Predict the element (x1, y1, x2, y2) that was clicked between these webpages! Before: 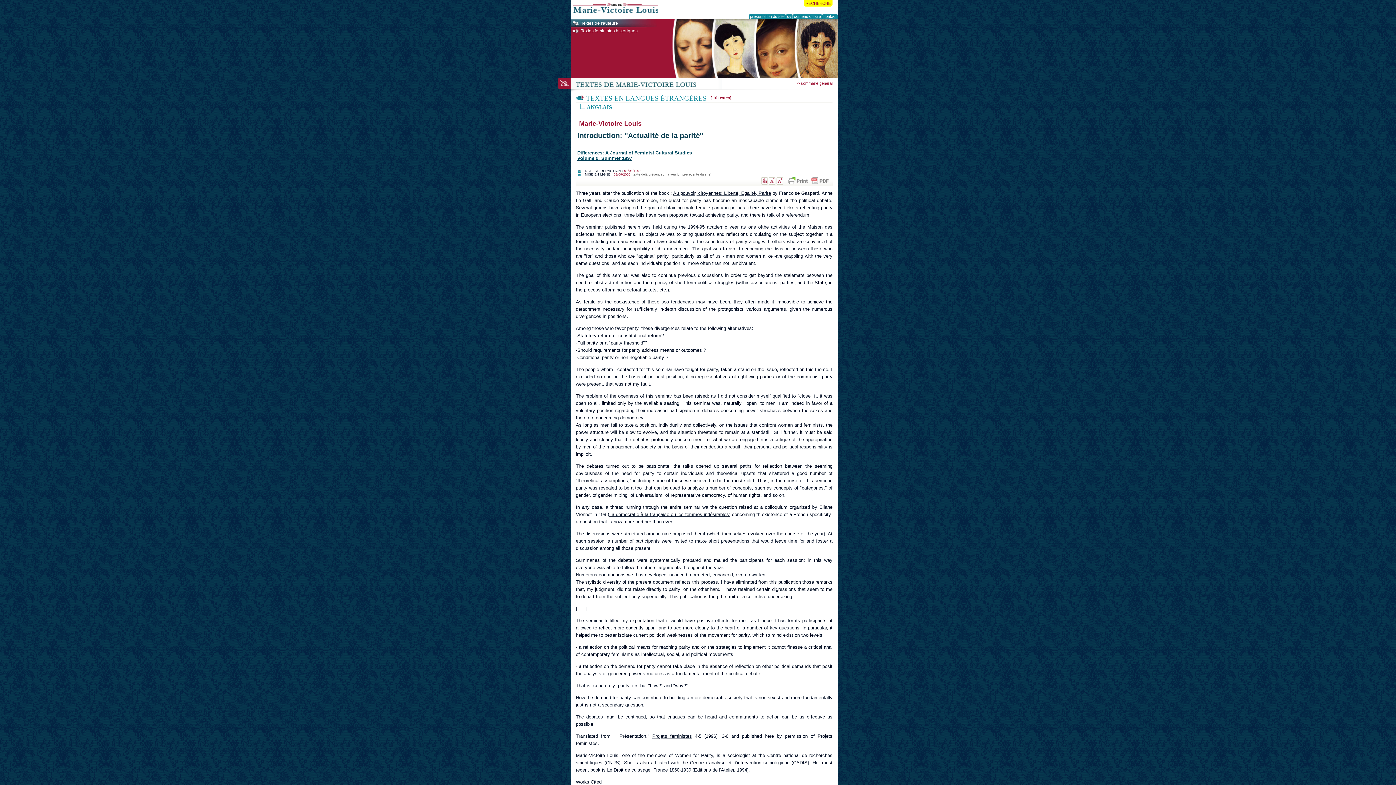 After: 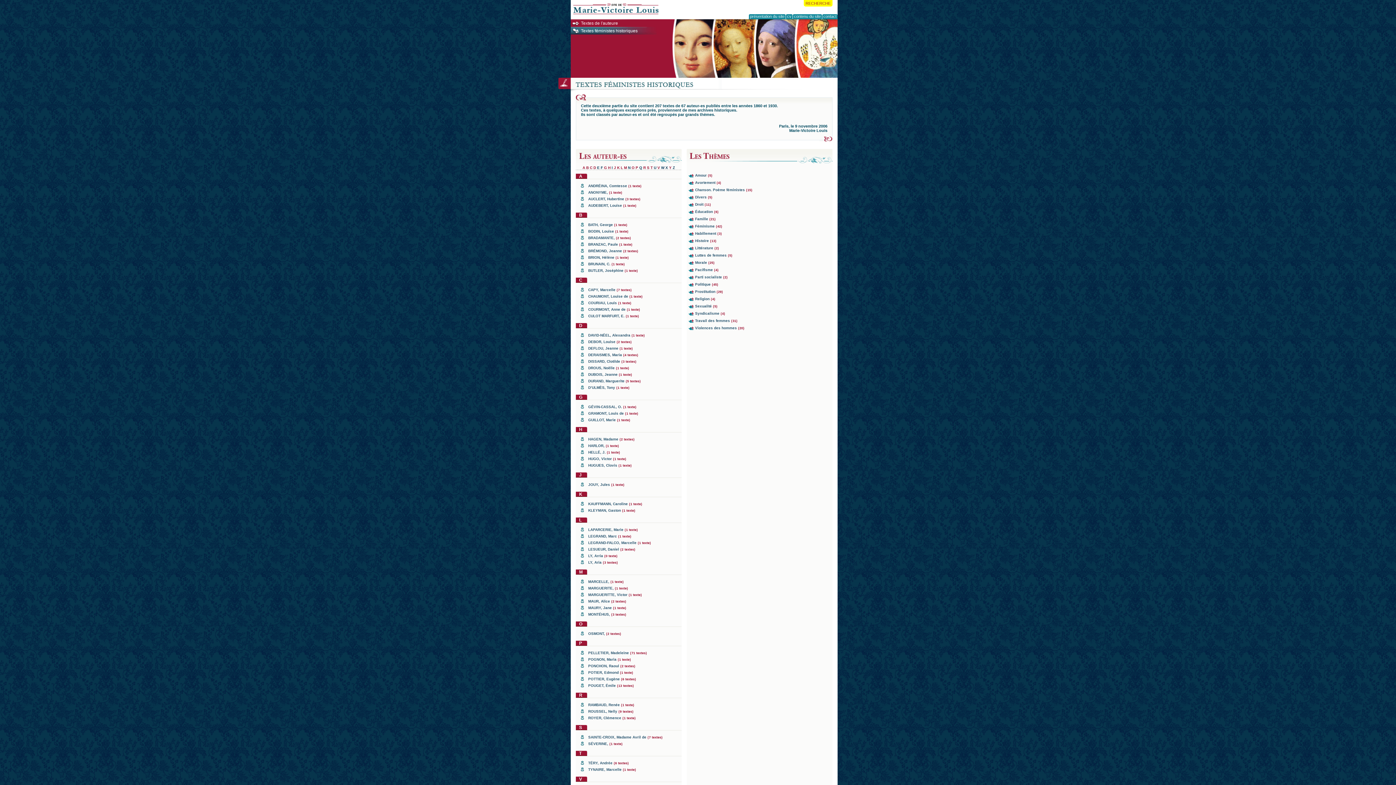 Action: bbox: (570, 26, 681, 34) label: Textes féministes historiques